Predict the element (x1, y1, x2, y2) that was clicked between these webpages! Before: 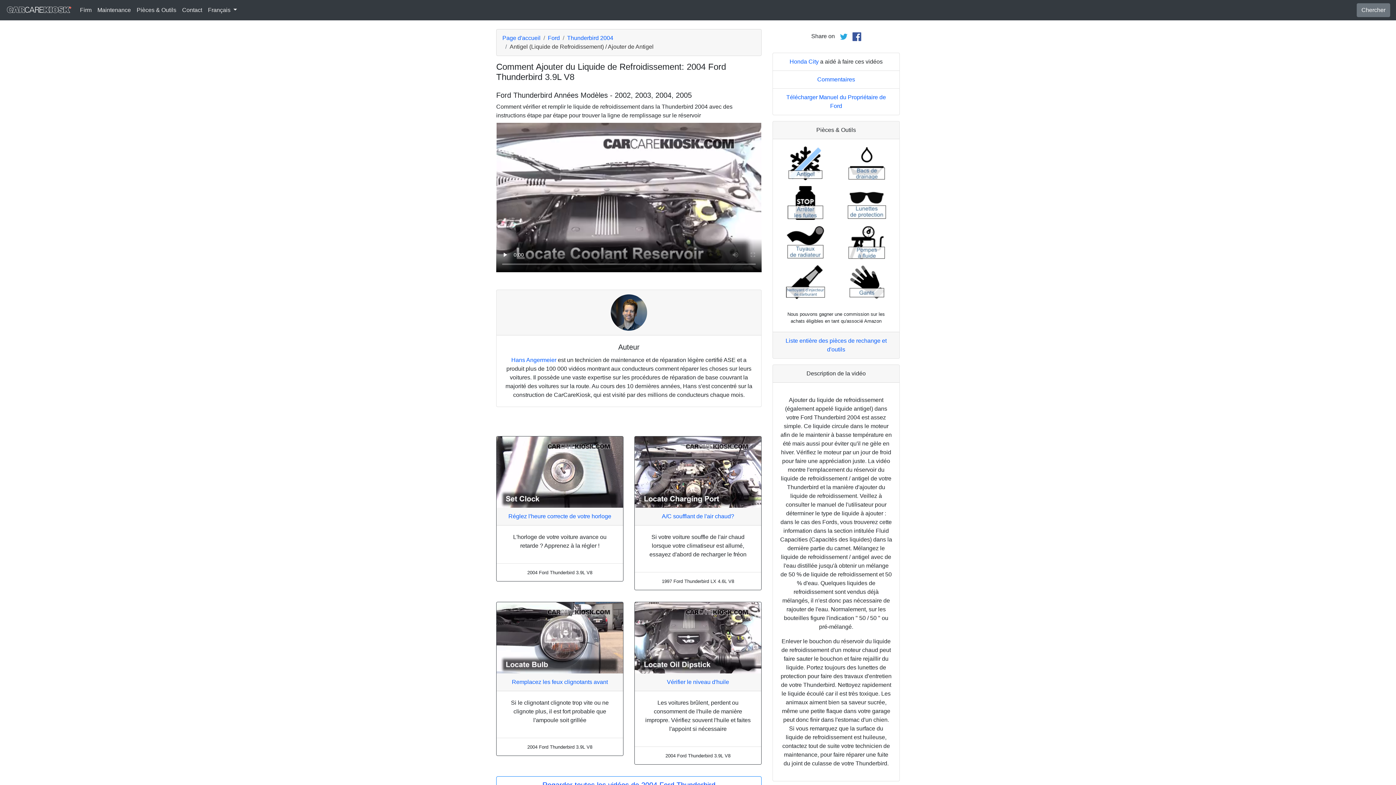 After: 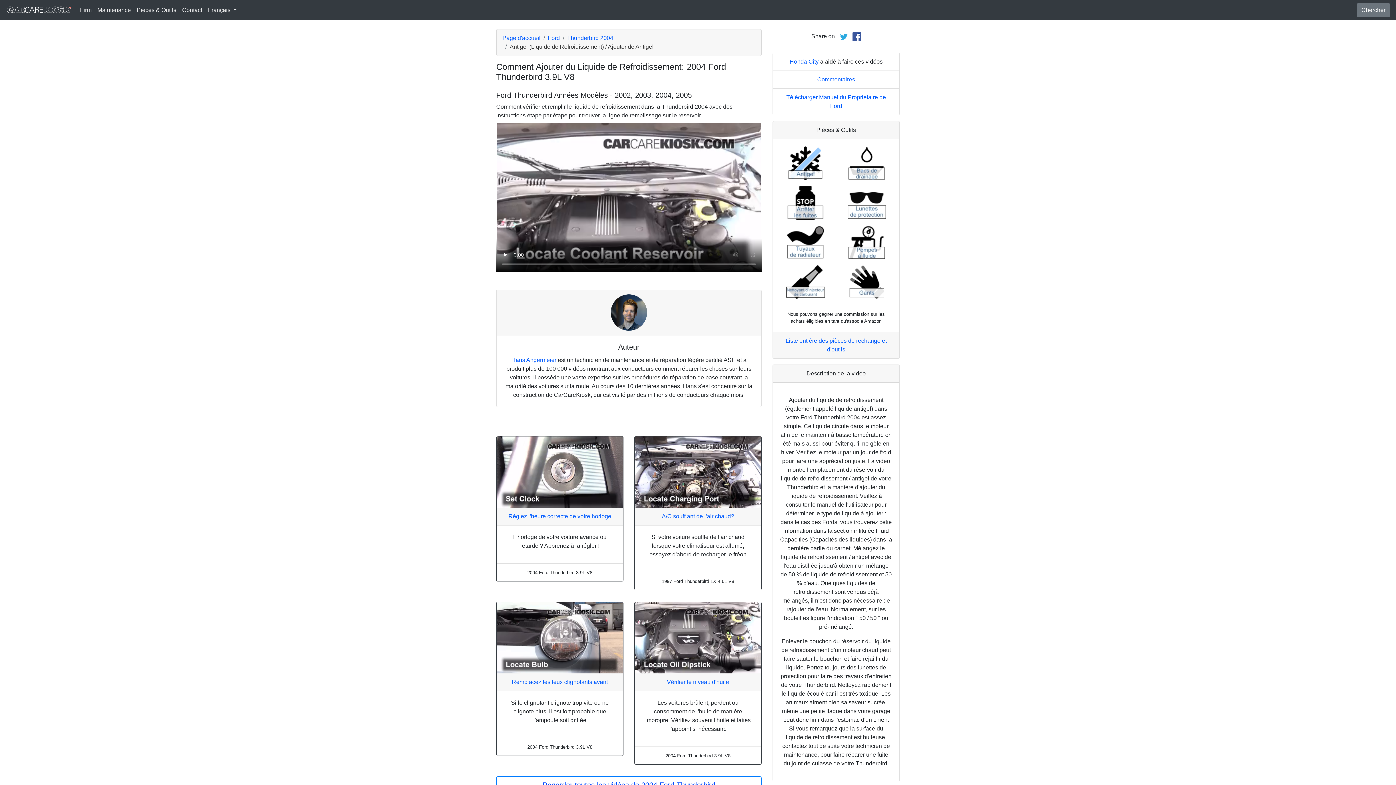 Action: bbox: (852, 33, 861, 39)